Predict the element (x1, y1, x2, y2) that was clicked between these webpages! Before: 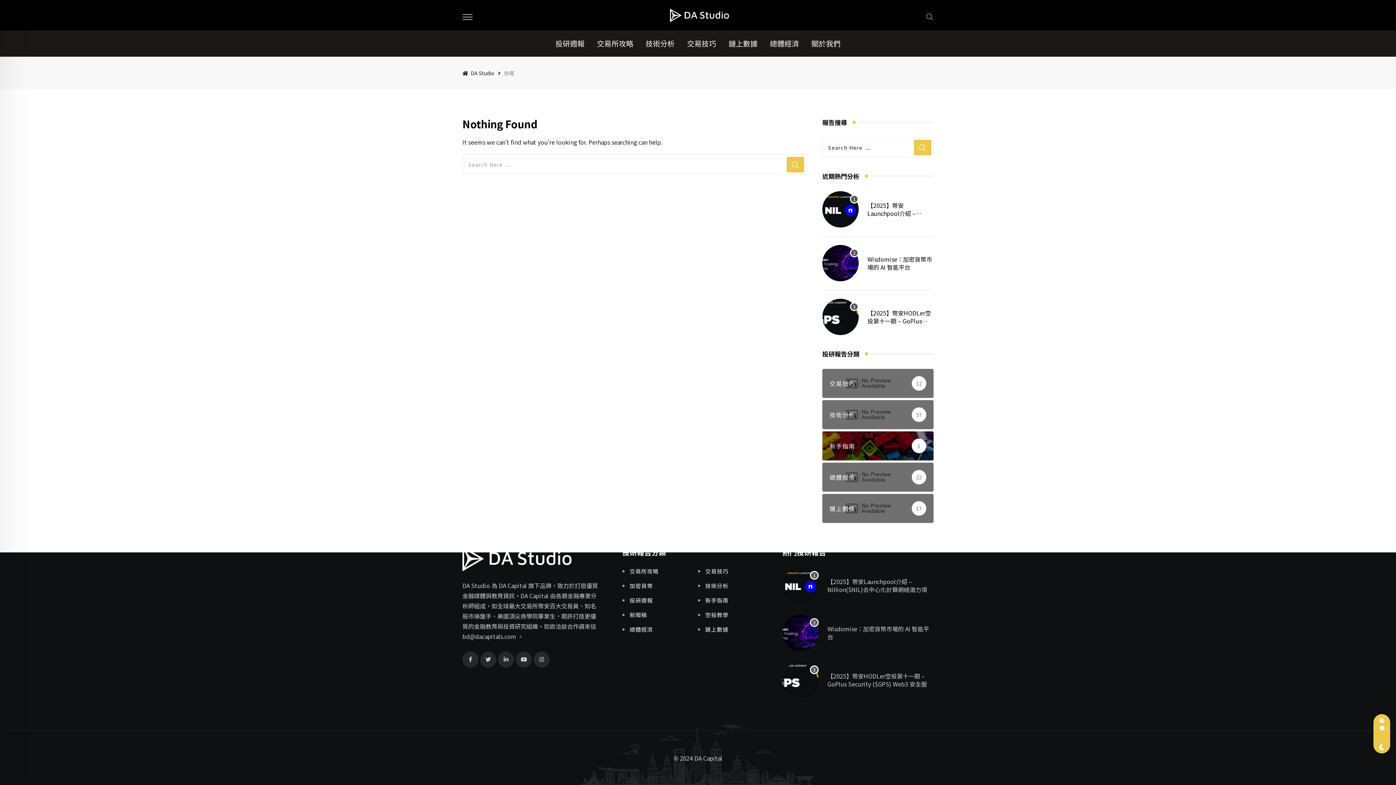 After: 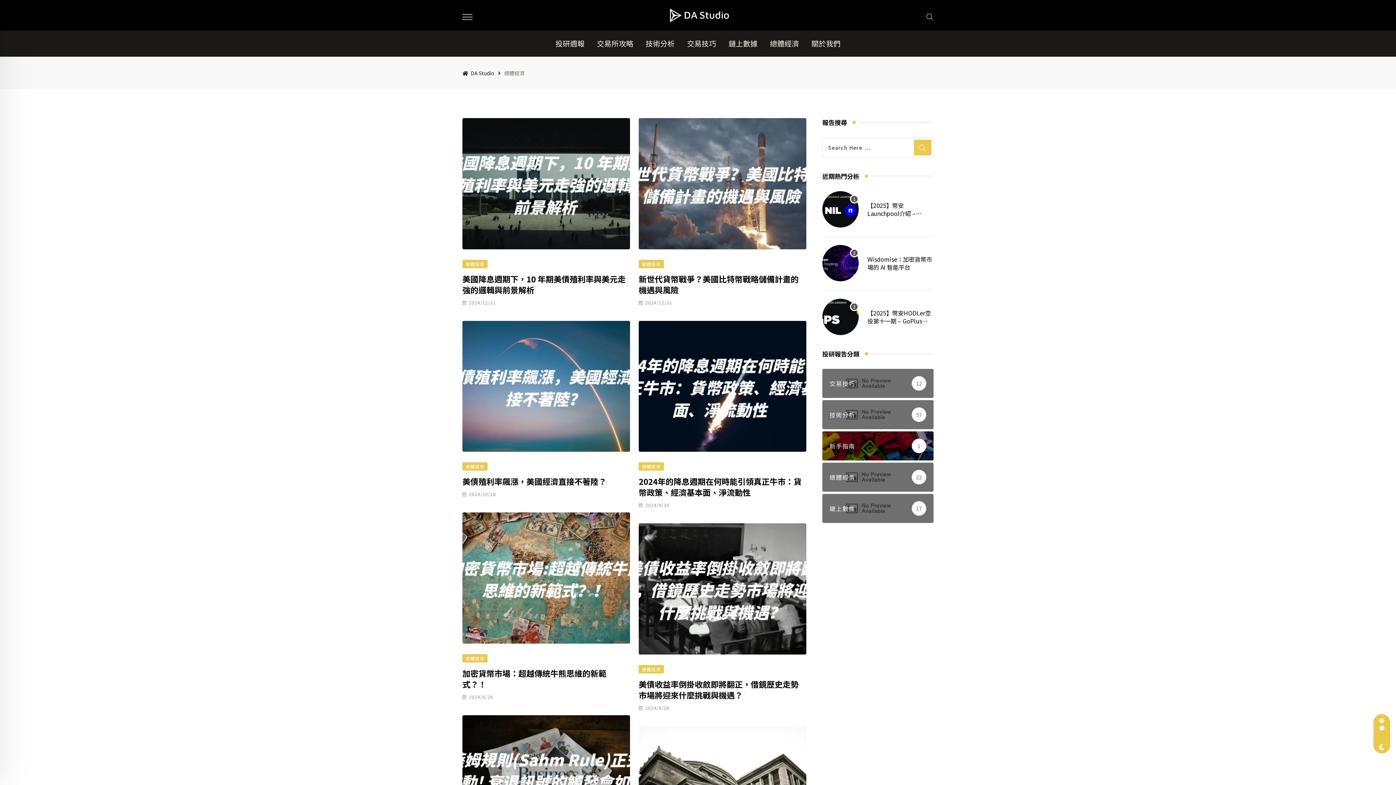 Action: label: 總體經濟 bbox: (622, 625, 698, 633)